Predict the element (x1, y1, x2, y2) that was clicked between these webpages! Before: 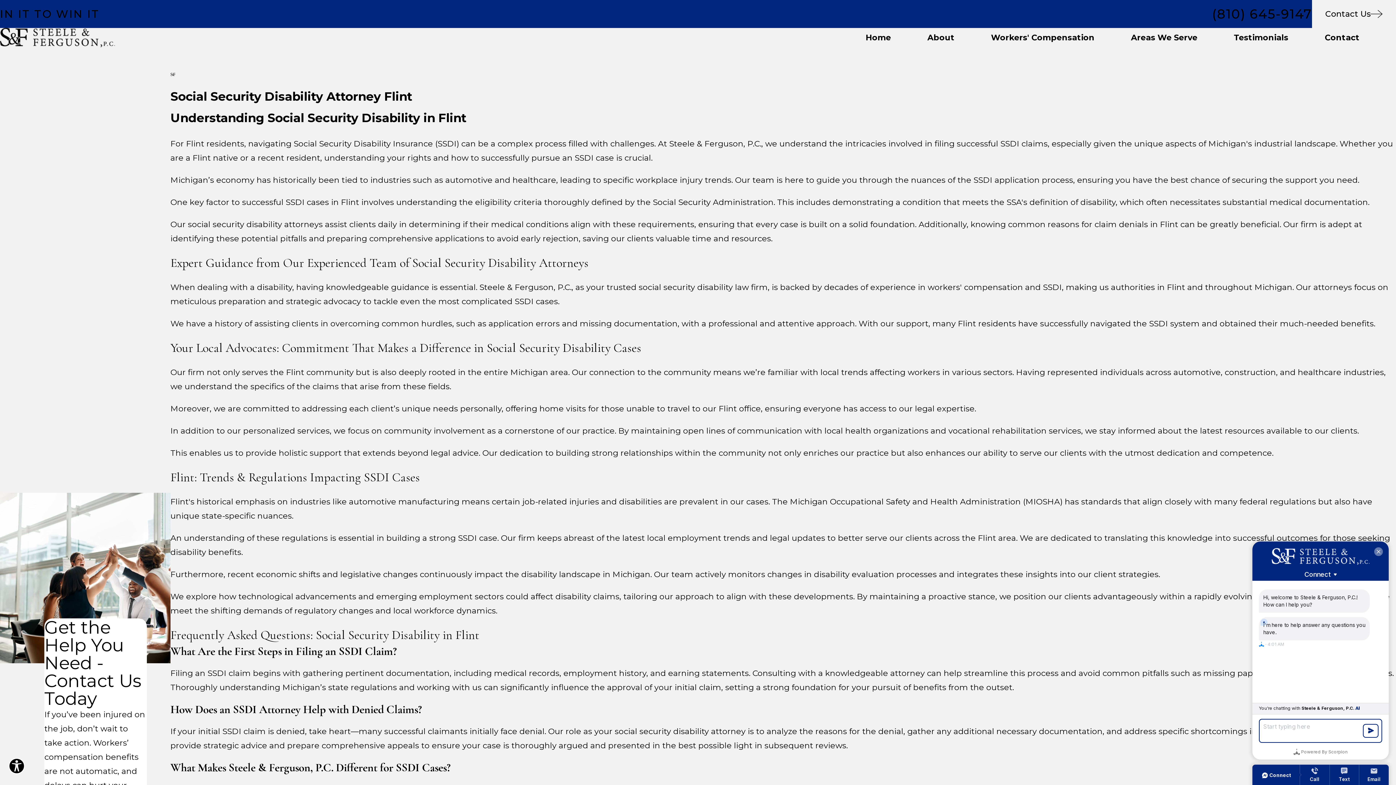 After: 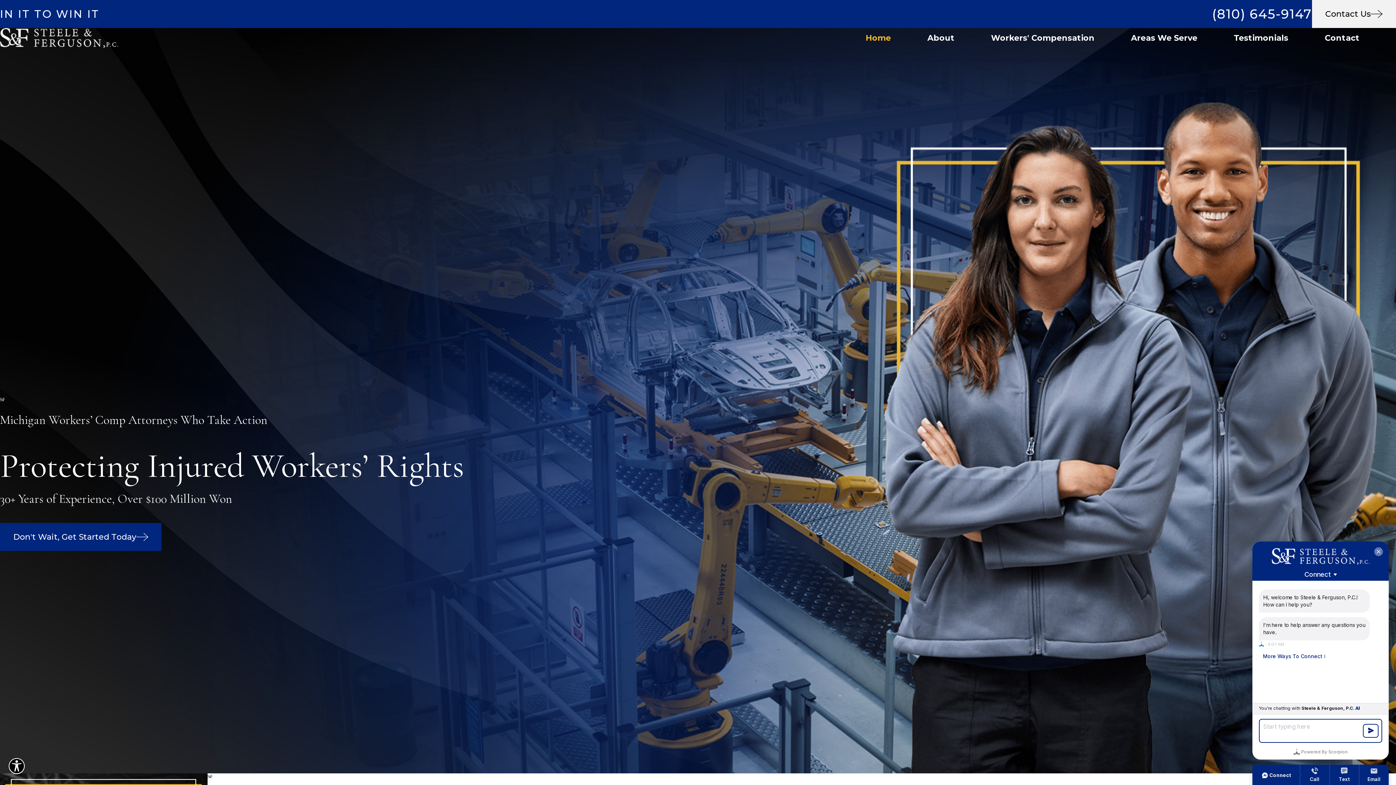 Action: bbox: (865, 30, 891, 44) label: Home